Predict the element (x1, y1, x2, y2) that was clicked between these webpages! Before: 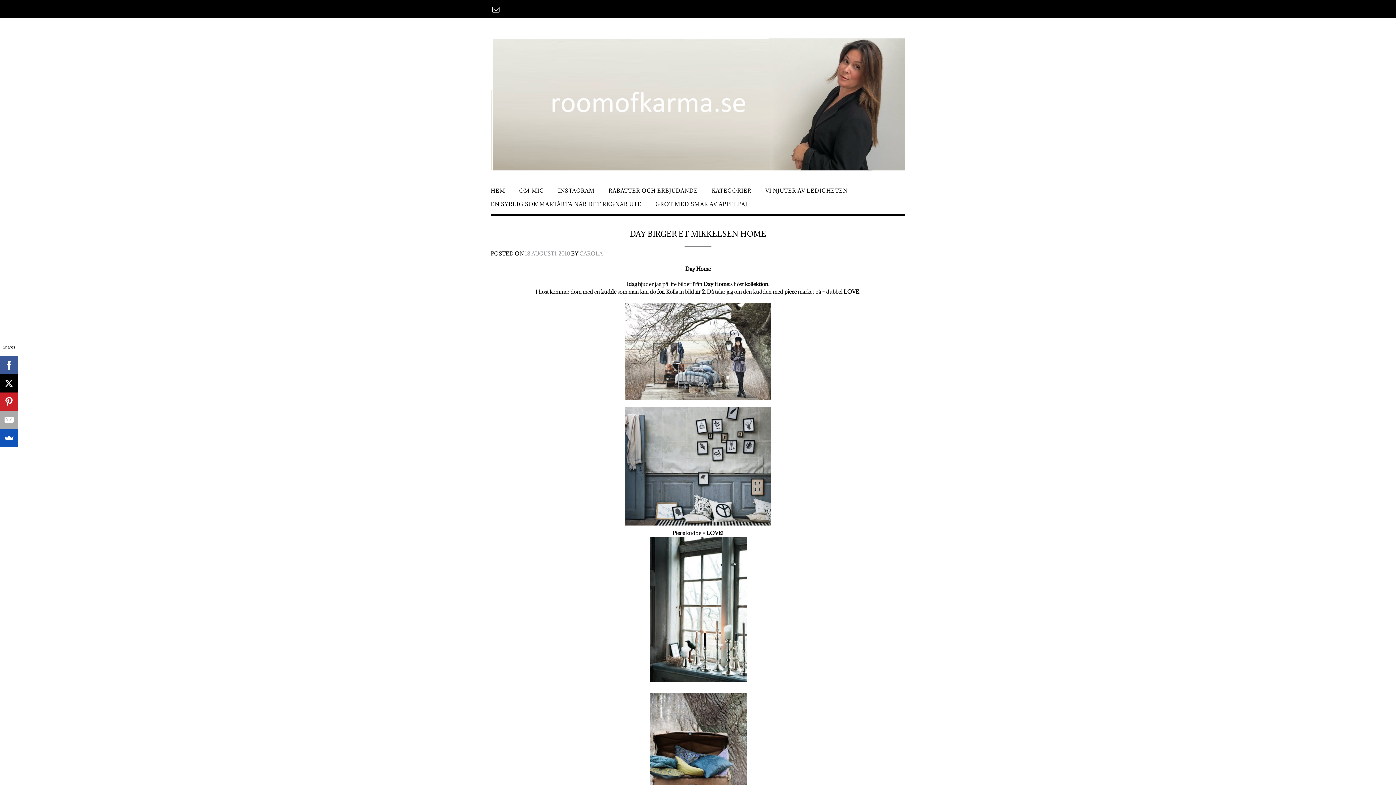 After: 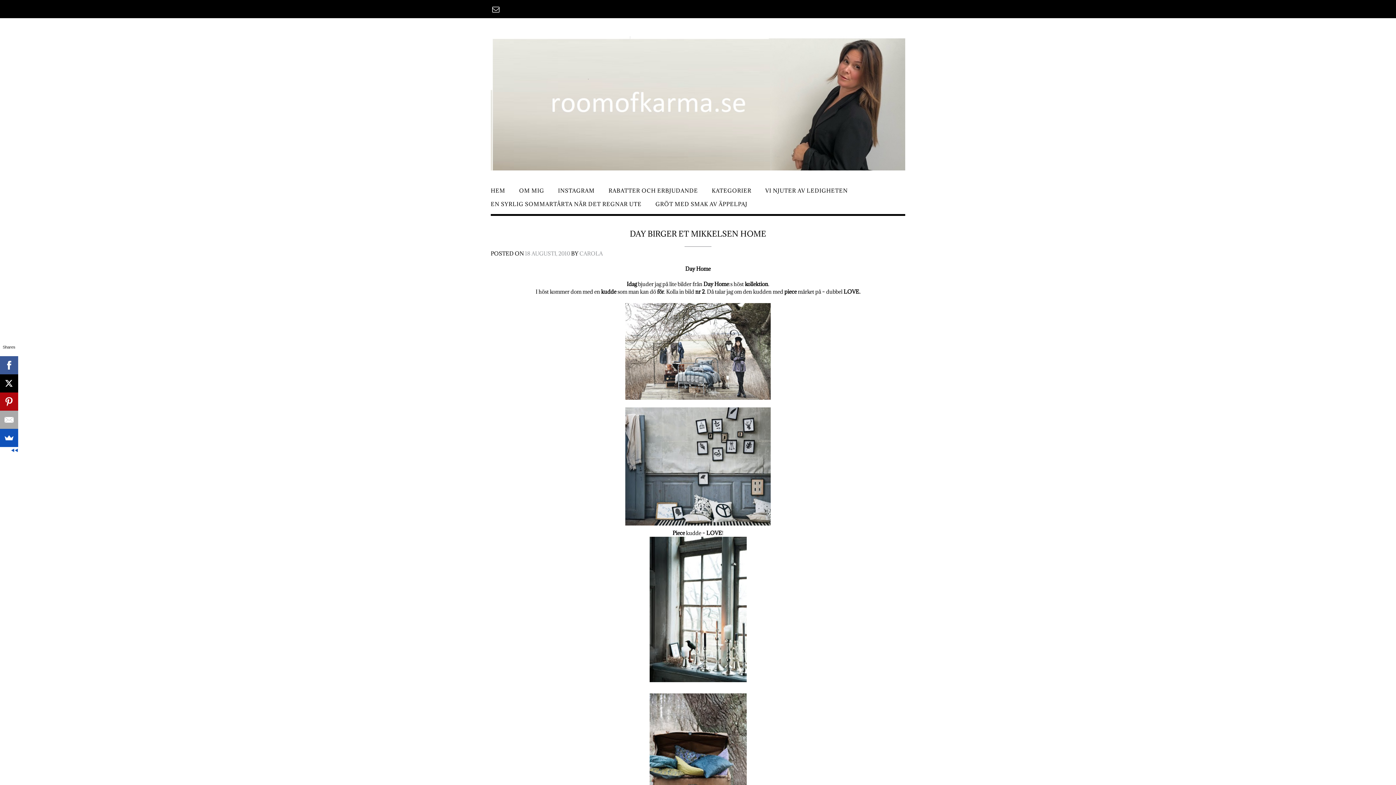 Action: bbox: (0, 392, 18, 410)